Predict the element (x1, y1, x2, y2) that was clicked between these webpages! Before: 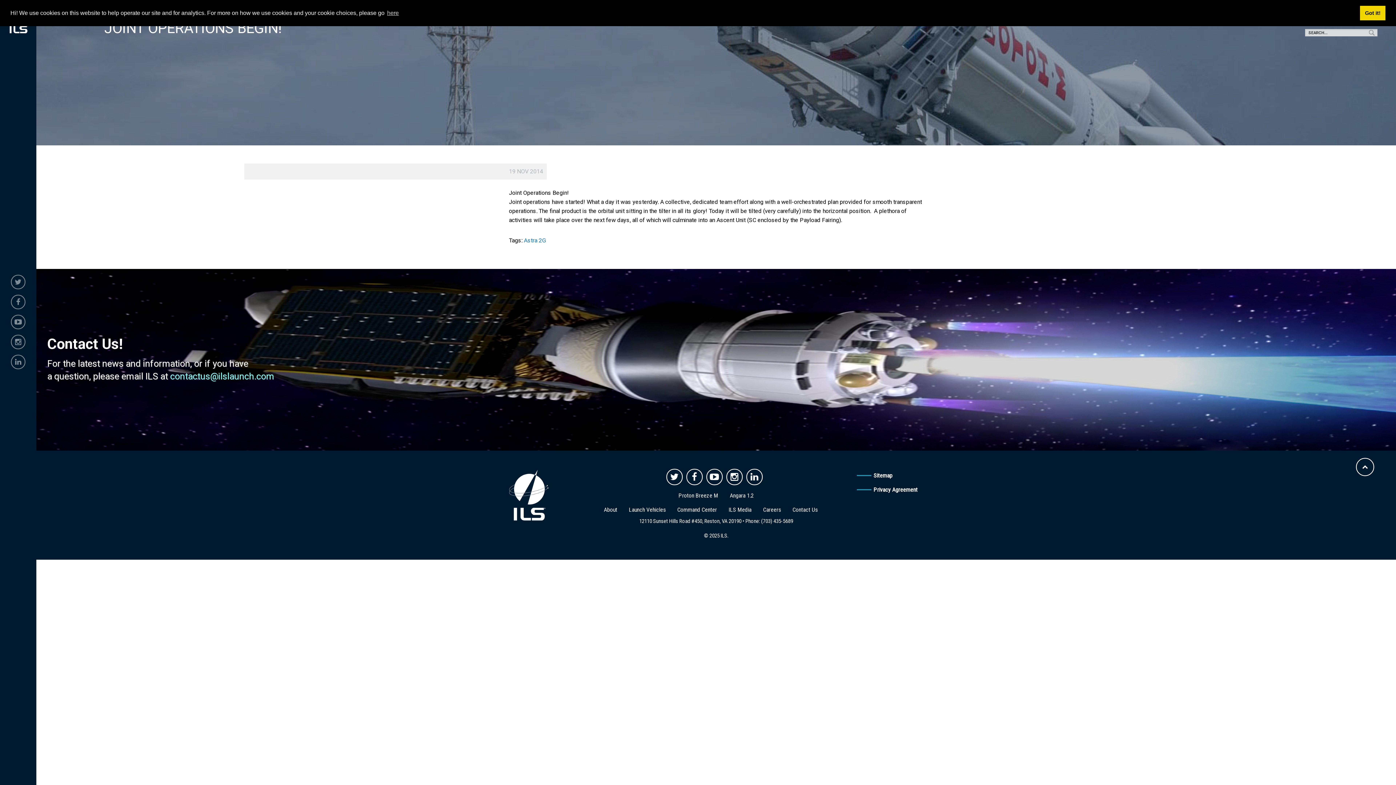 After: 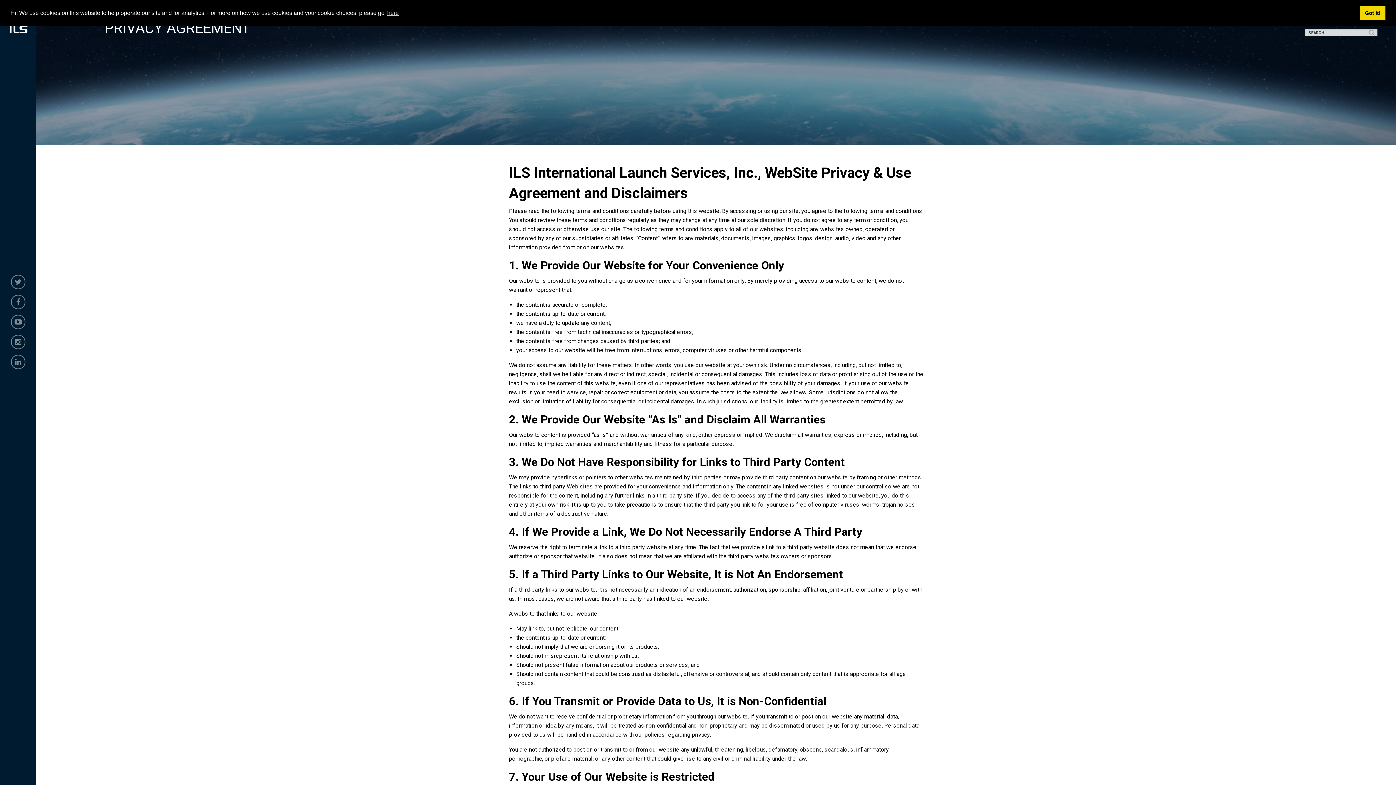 Action: bbox: (851, 483, 923, 497) label: Privacy Agreement